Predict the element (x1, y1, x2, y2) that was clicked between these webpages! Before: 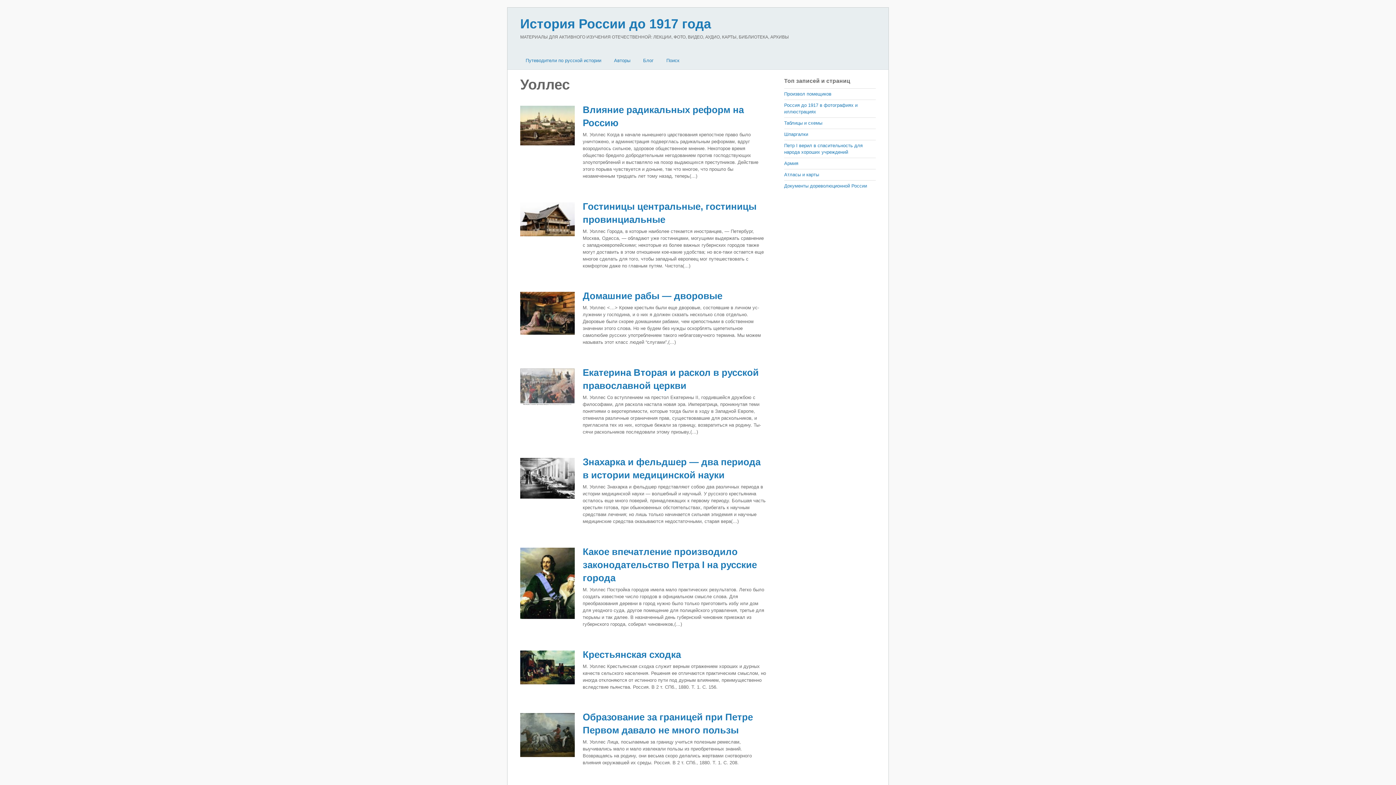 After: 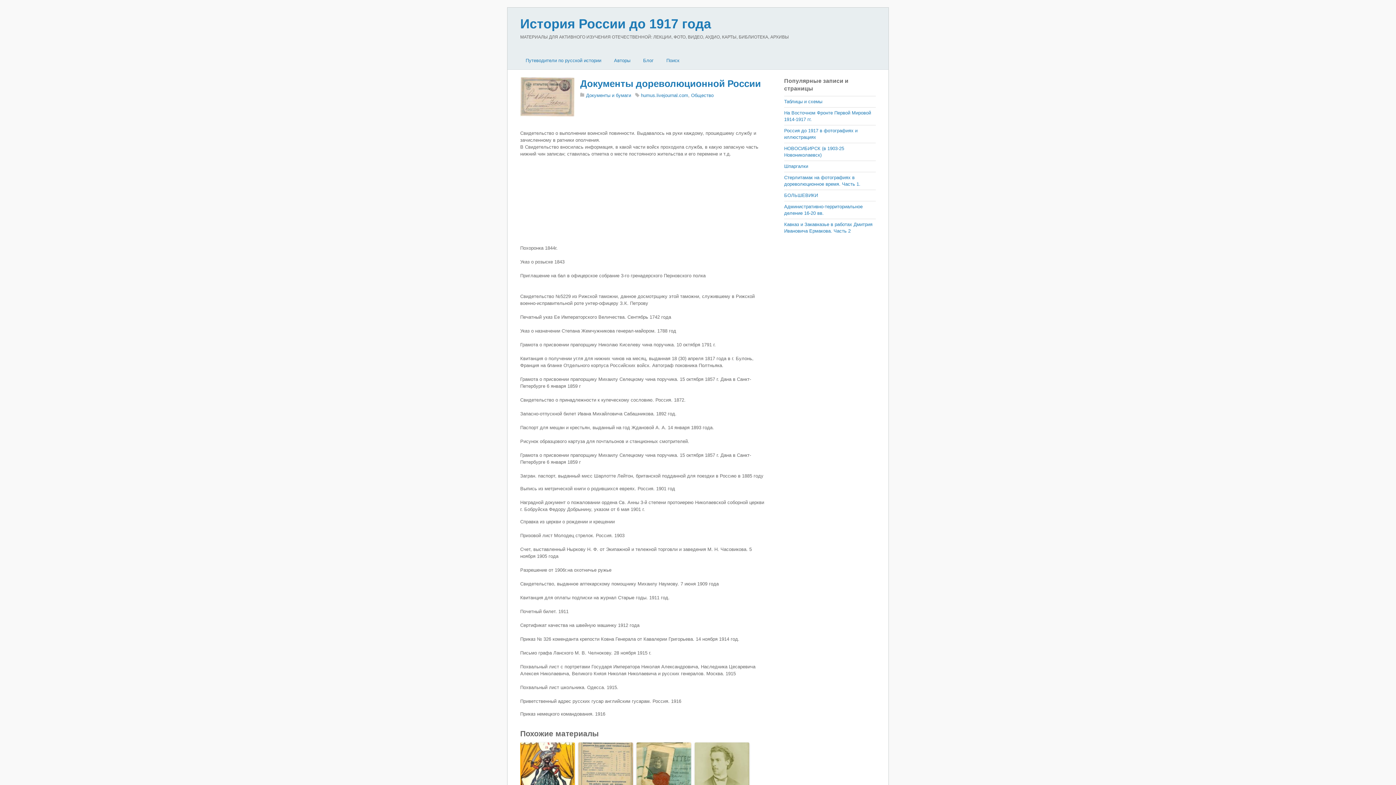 Action: bbox: (784, 183, 867, 188) label: Документы дореволюционной России